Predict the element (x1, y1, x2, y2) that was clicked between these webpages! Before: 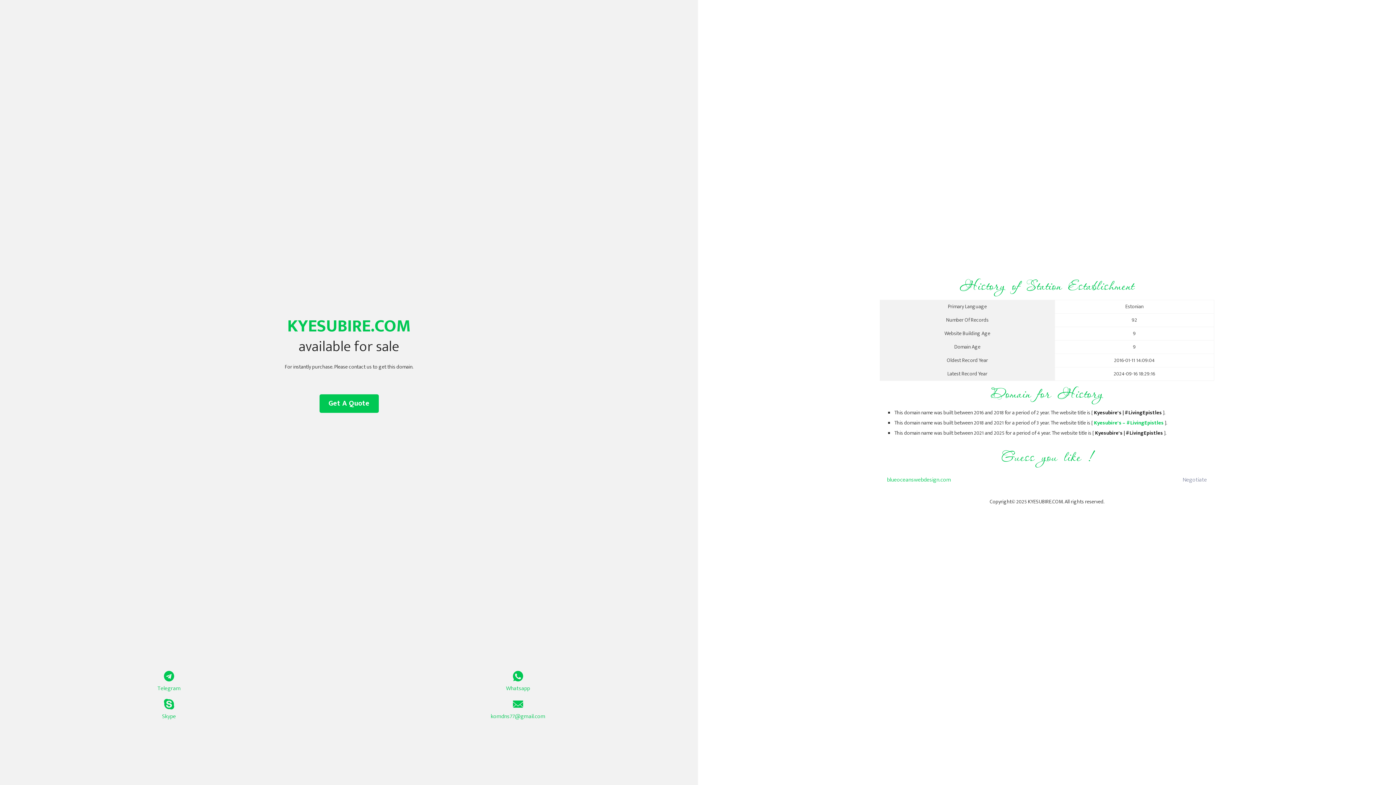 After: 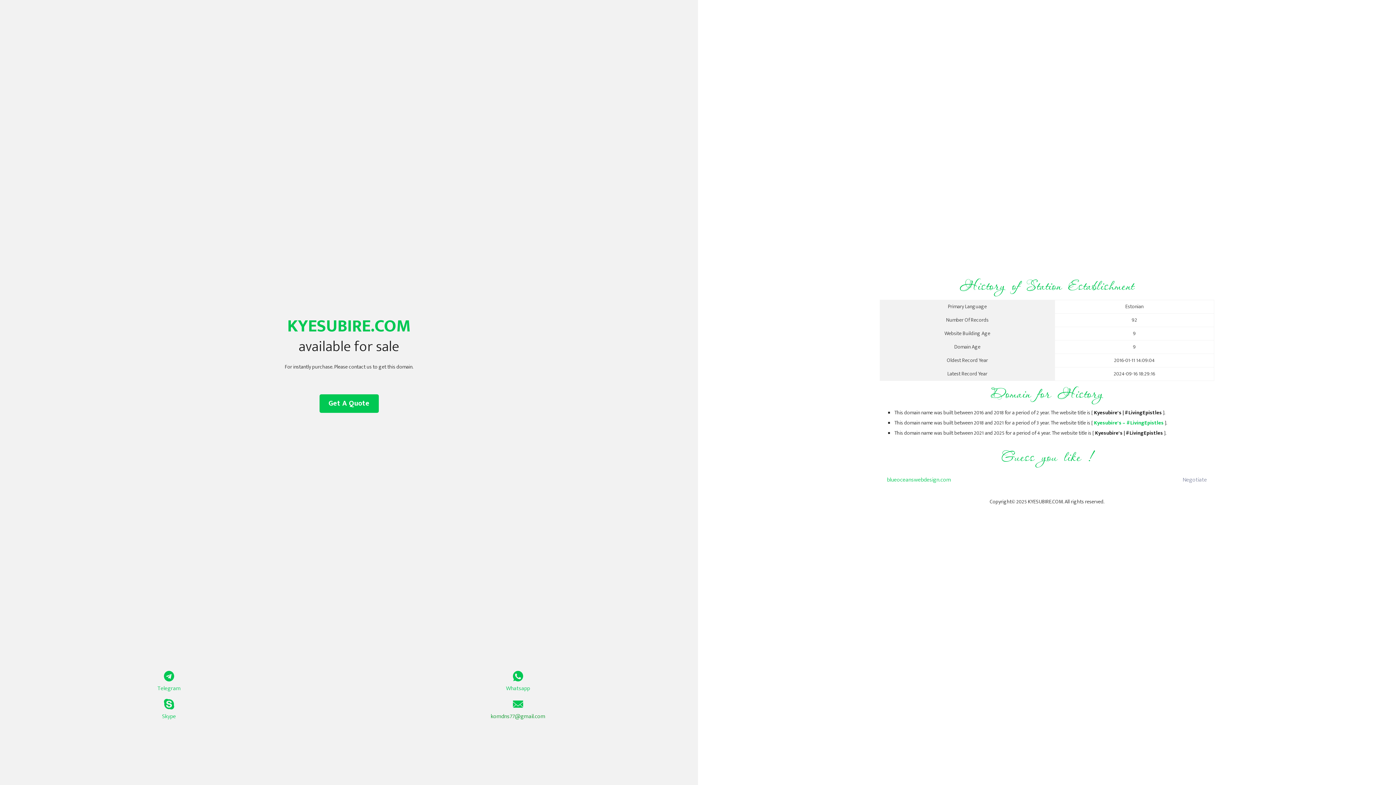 Action: bbox: (349, 699, 687, 721) label: komdns77@gmail.com